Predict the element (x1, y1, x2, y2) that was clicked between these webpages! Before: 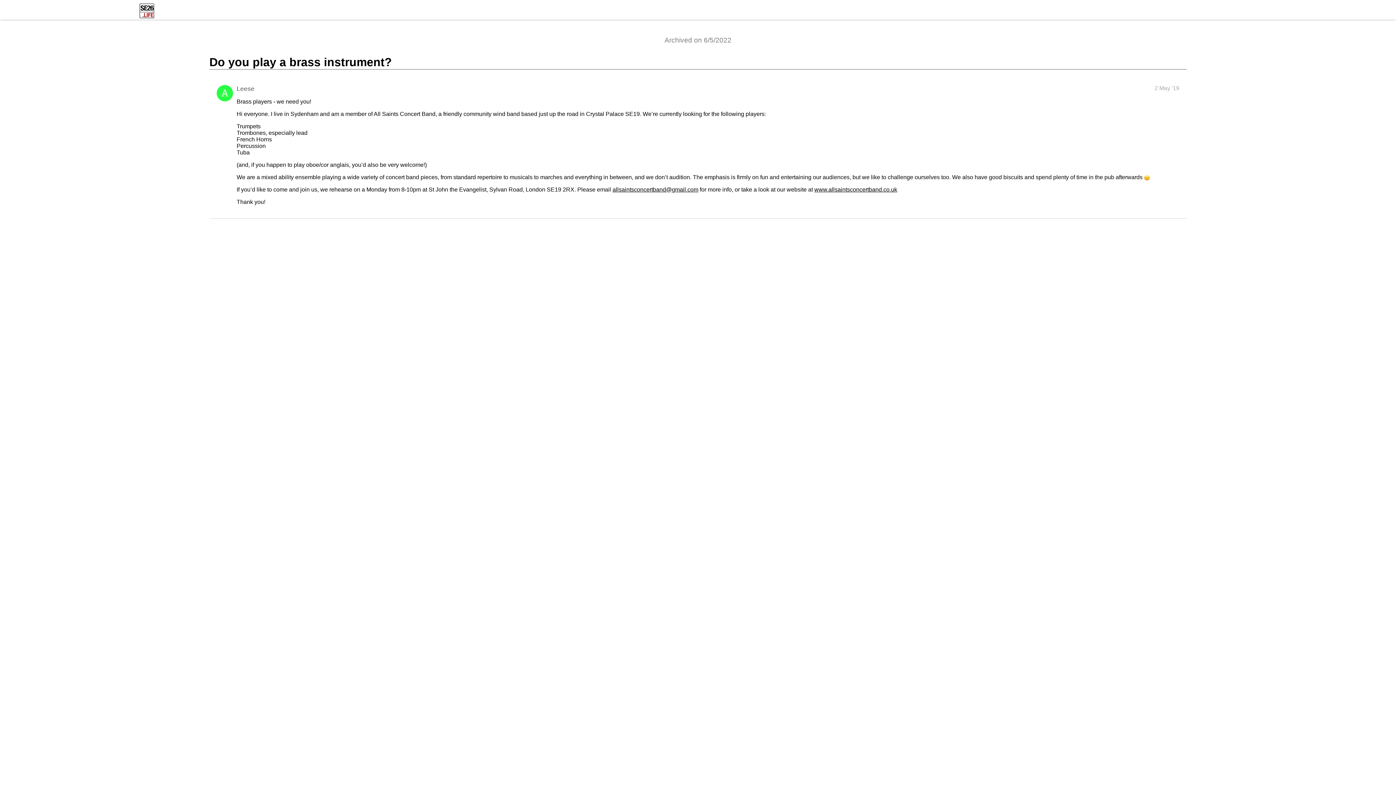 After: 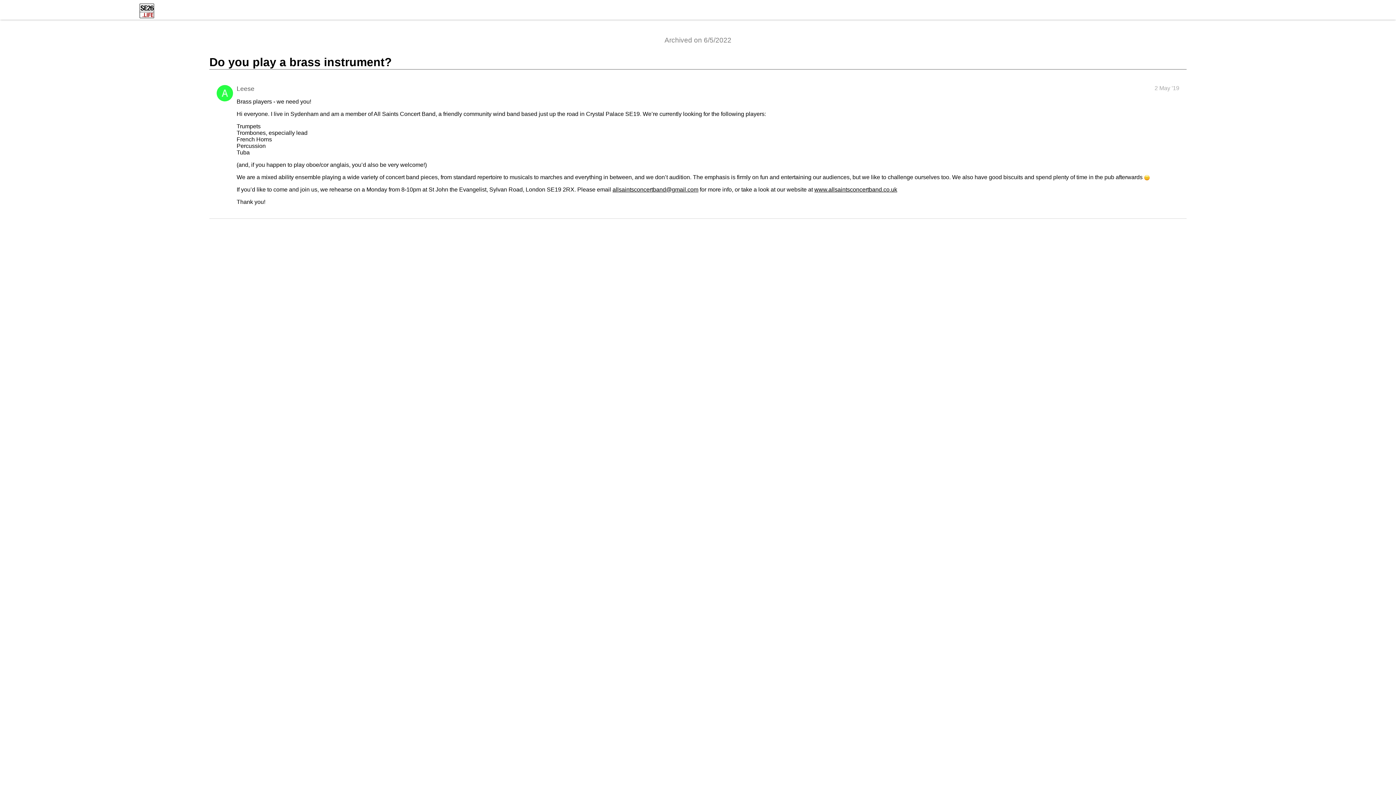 Action: bbox: (612, 186, 698, 192) label: allsaintsconcertband@gmail.com